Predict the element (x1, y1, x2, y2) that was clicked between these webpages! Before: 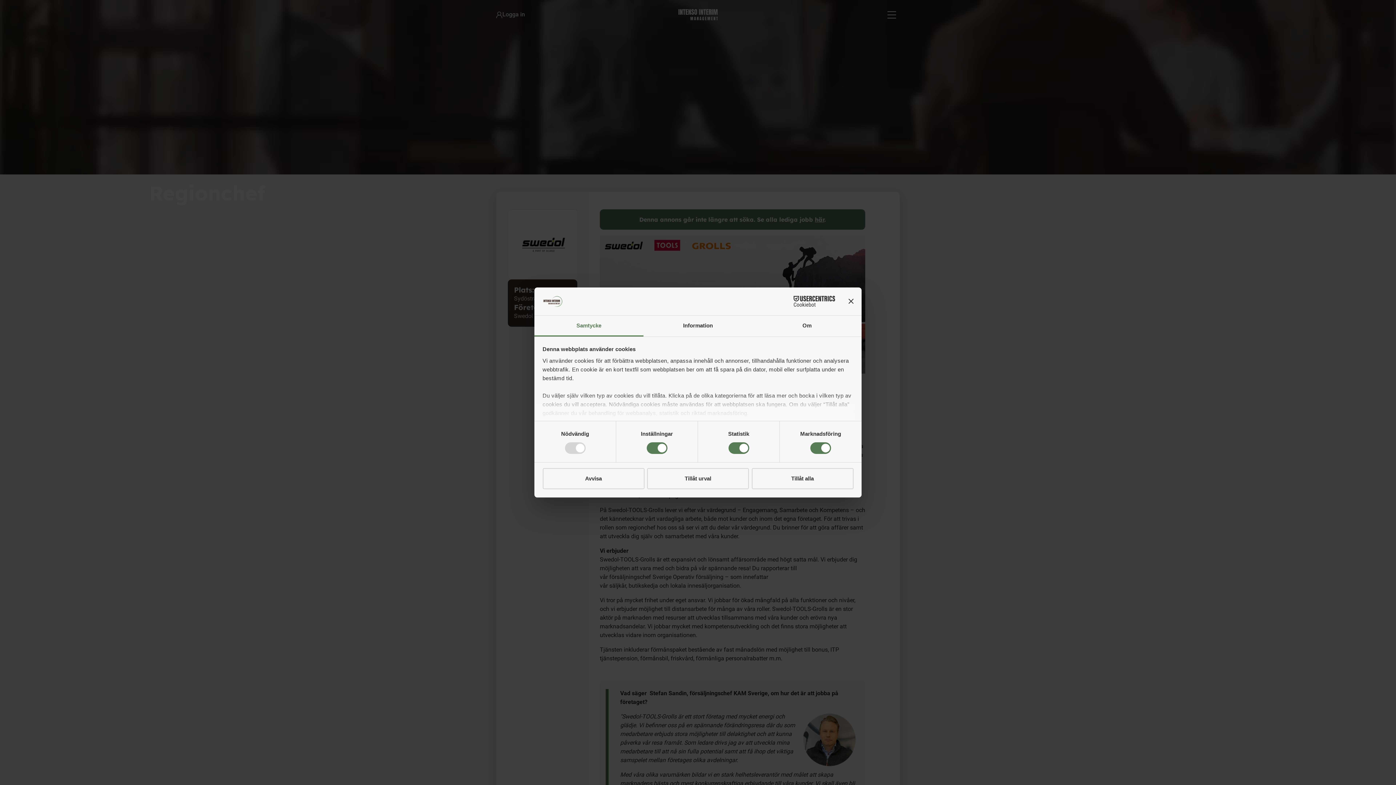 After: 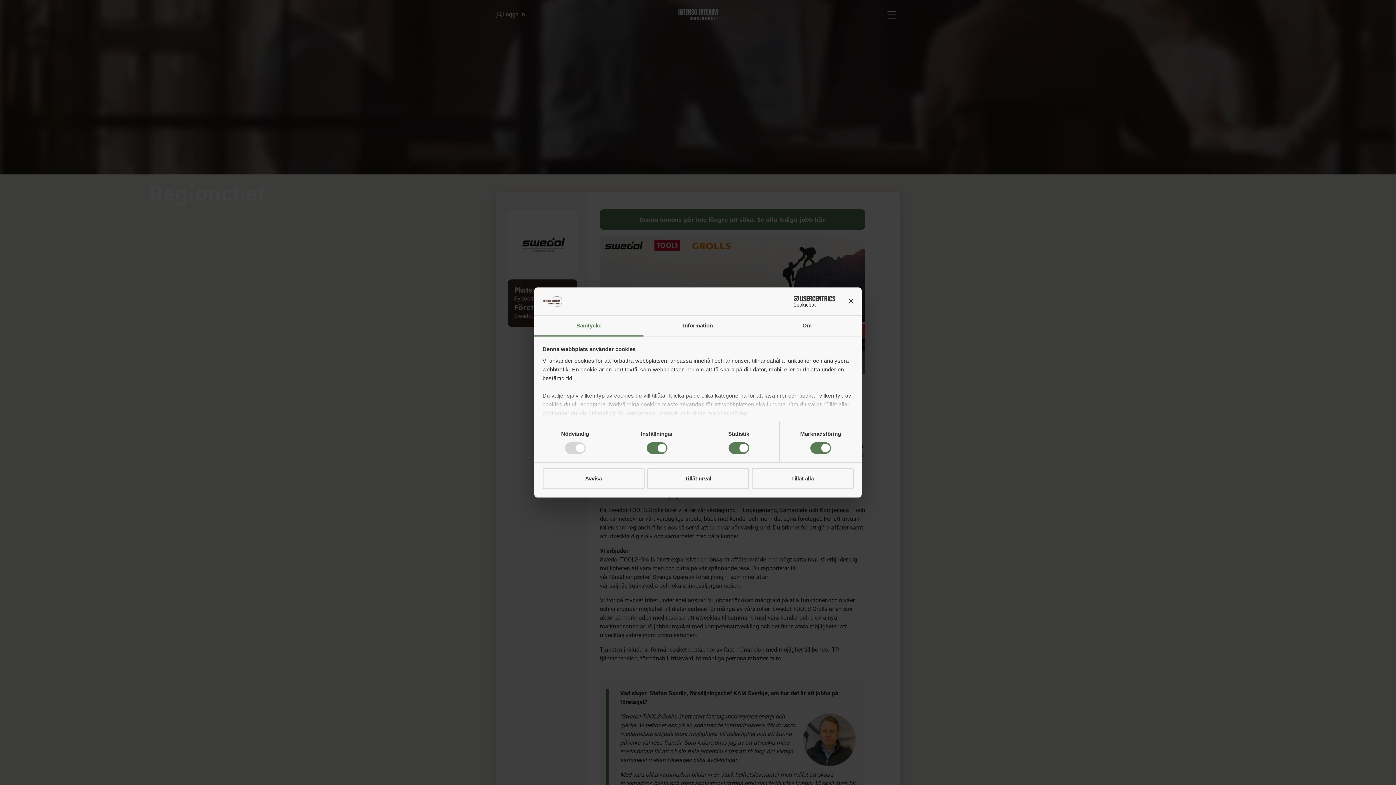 Action: label: Samtycke bbox: (534, 315, 643, 336)